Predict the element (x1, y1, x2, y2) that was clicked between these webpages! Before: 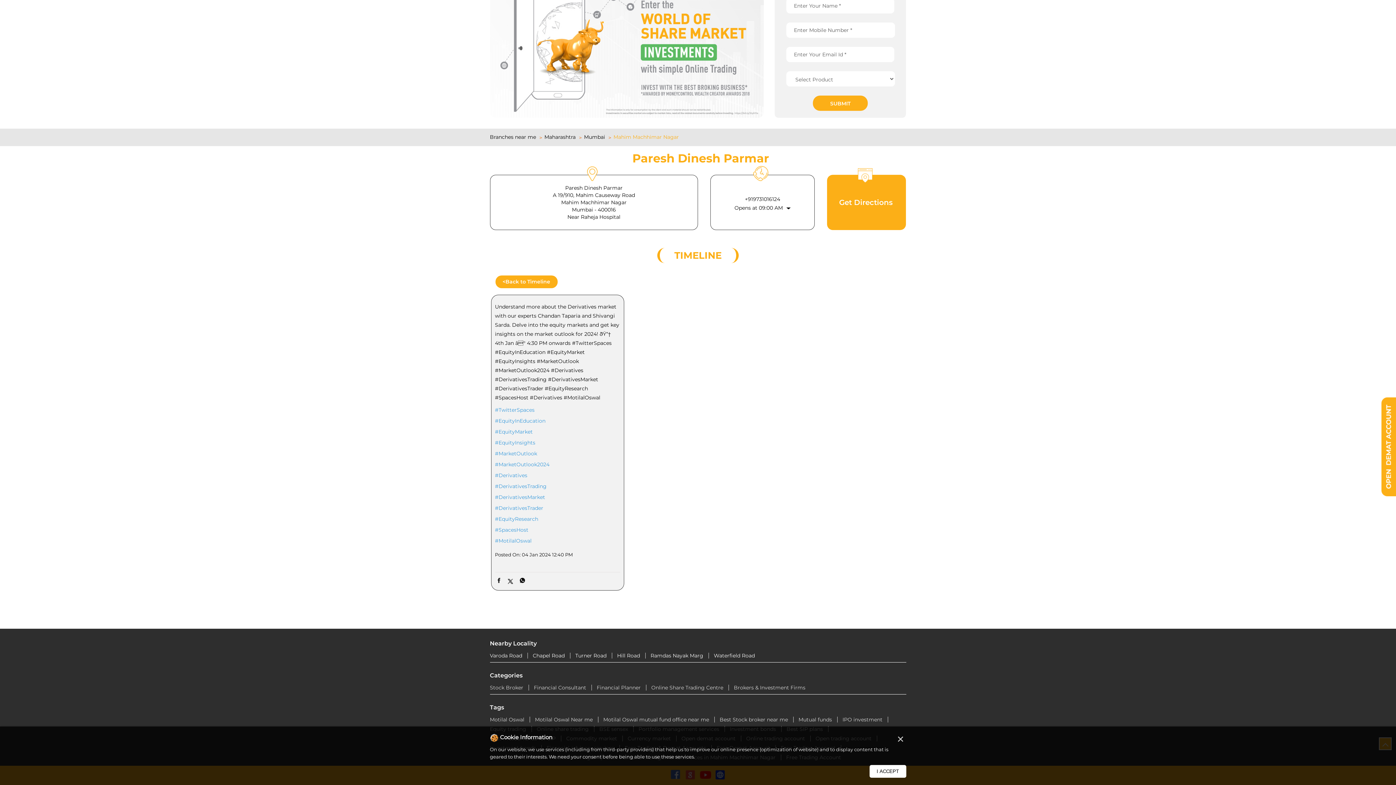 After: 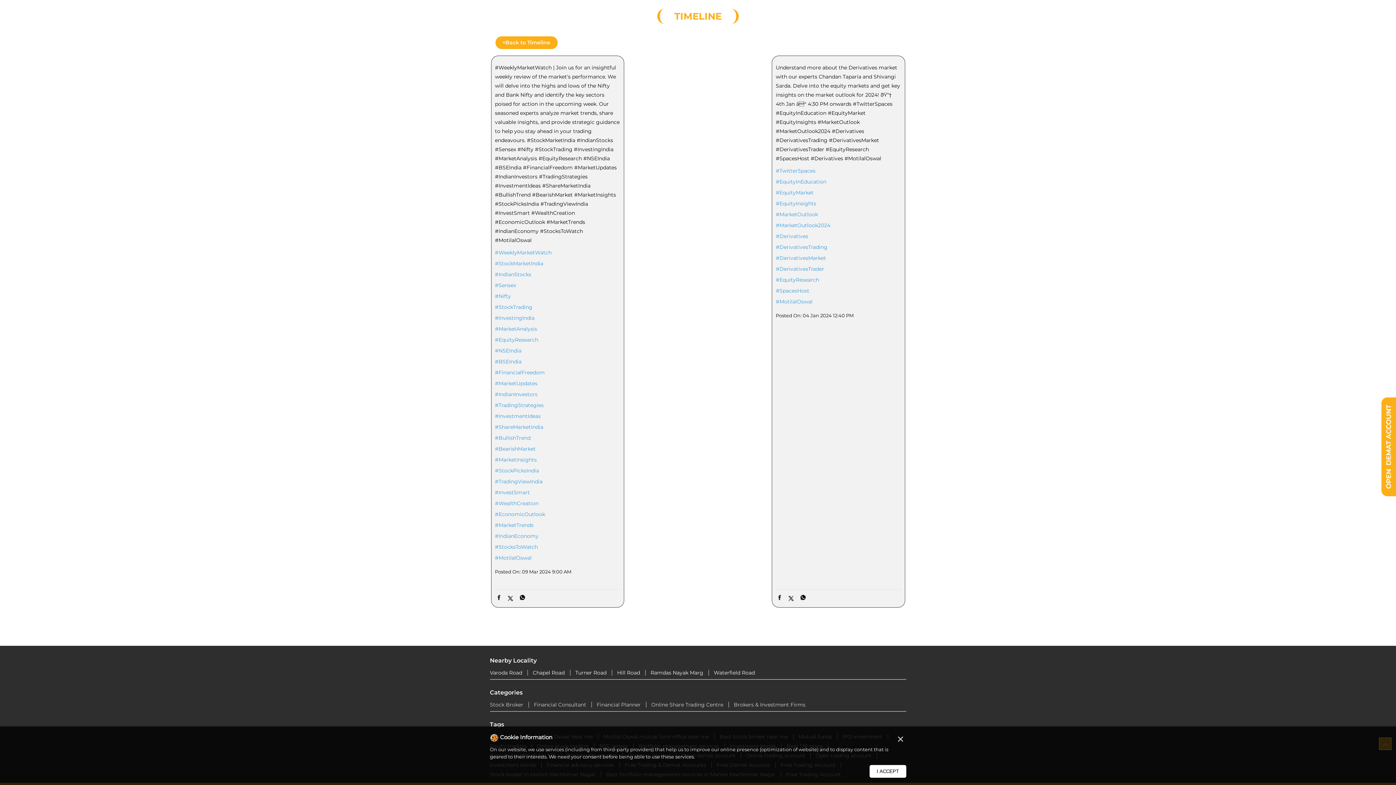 Action: label: #EquityResearch bbox: (495, 515, 620, 522)